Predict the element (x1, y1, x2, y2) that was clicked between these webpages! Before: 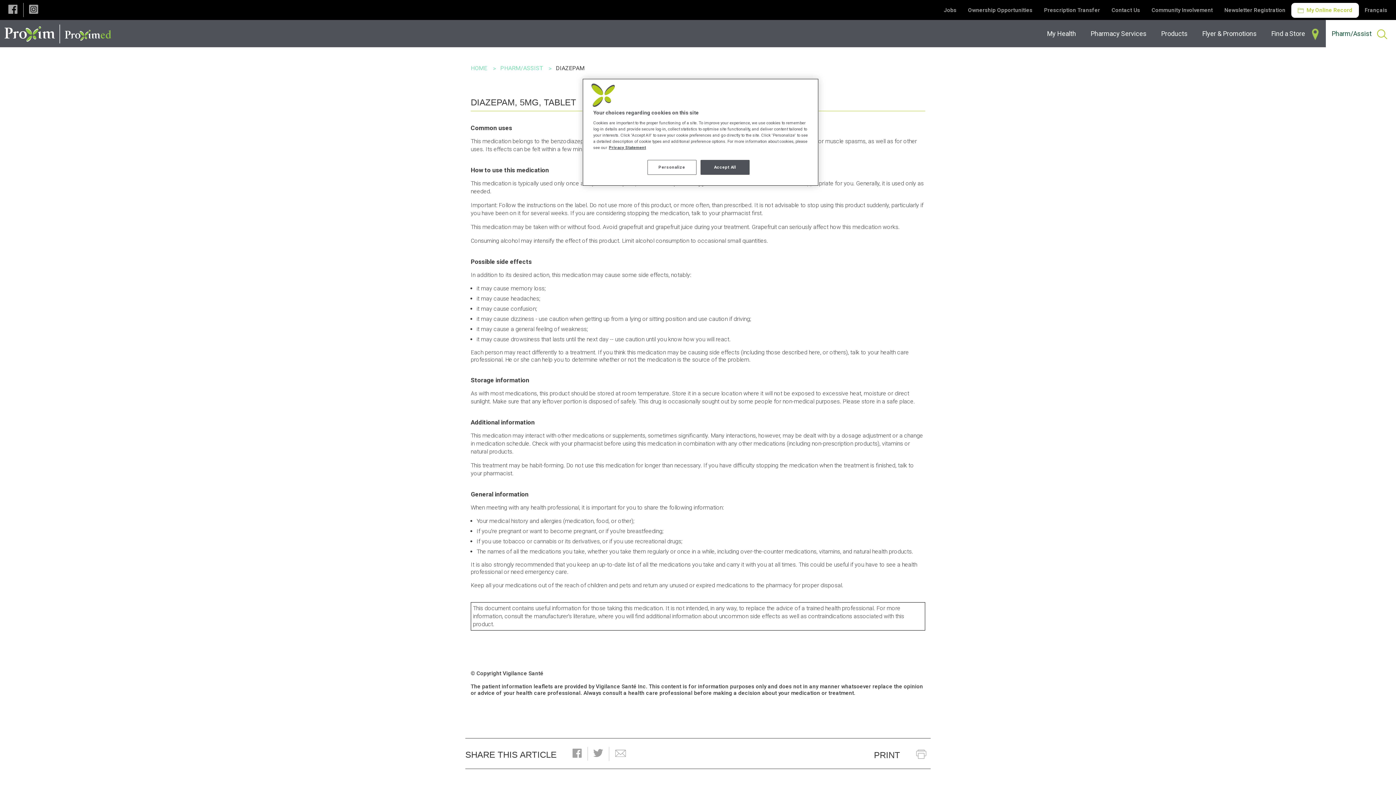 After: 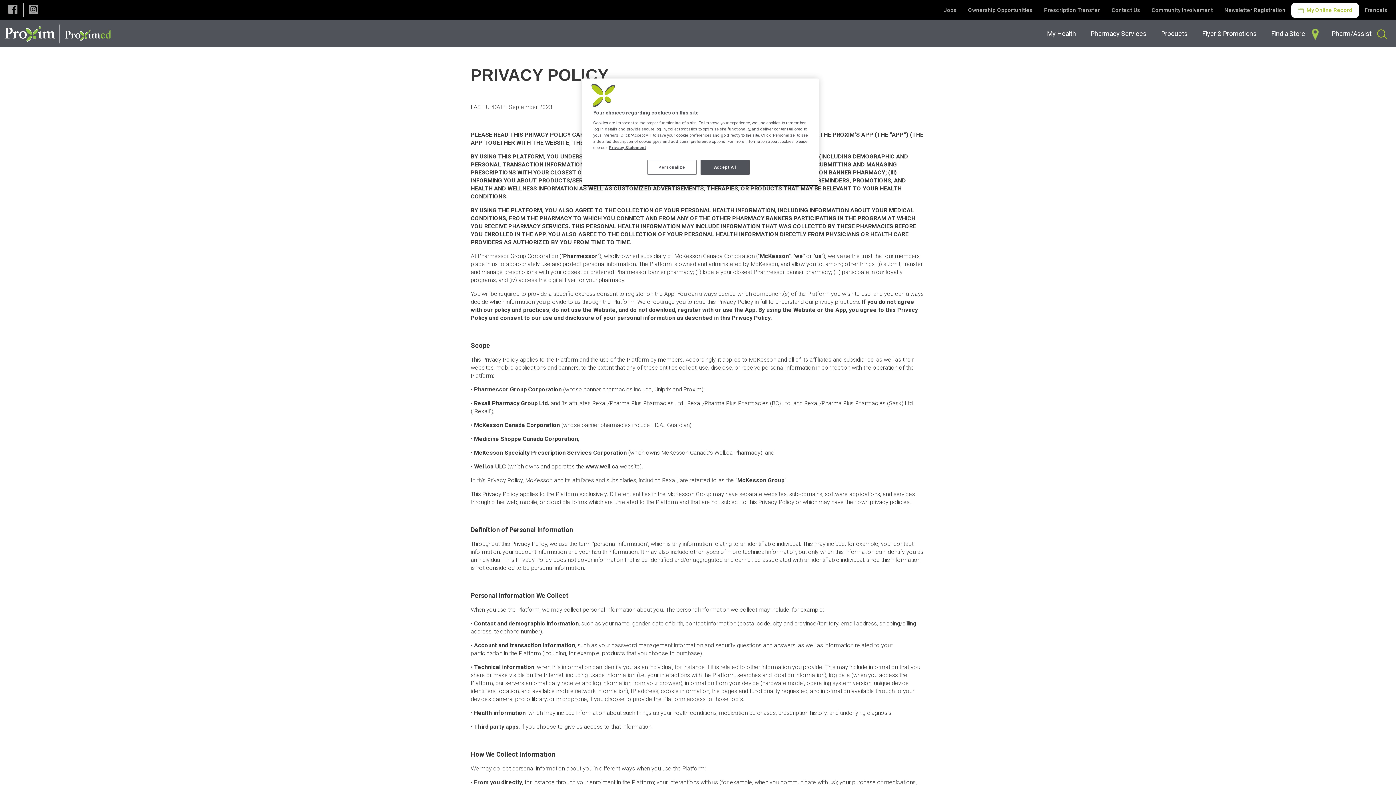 Action: bbox: (609, 145, 646, 150) label: More information about your privacy, opens in a new tab